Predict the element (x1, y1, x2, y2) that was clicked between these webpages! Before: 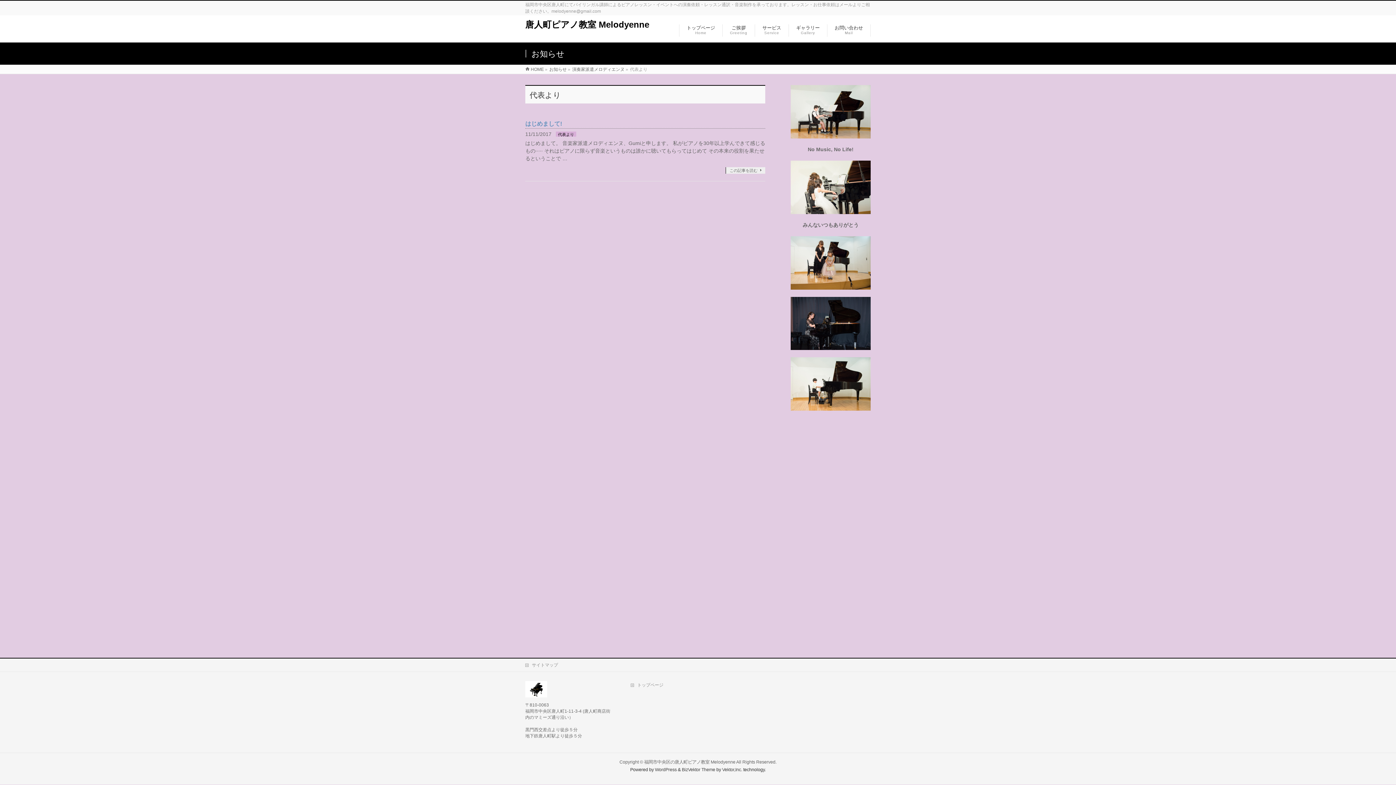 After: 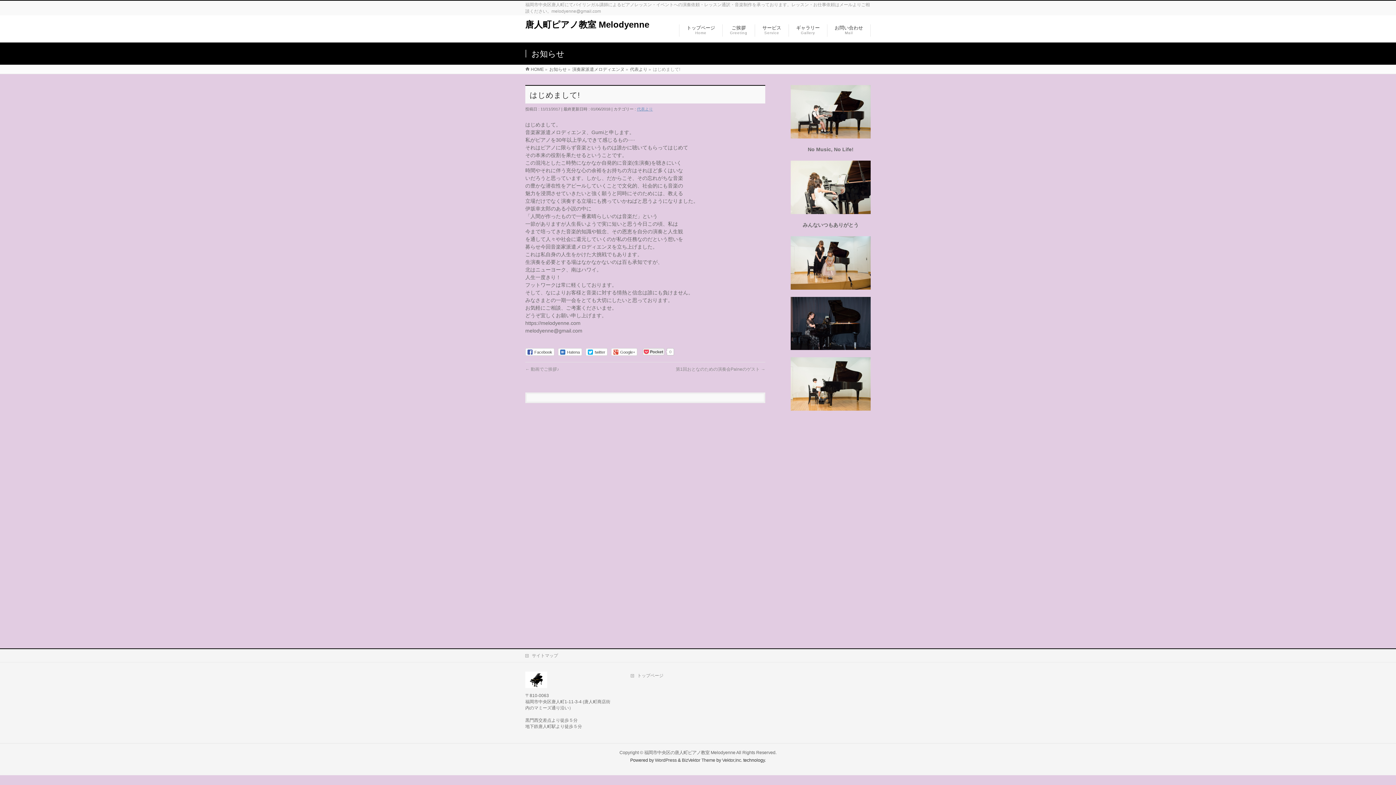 Action: label: この記事を読む bbox: (725, 167, 765, 173)